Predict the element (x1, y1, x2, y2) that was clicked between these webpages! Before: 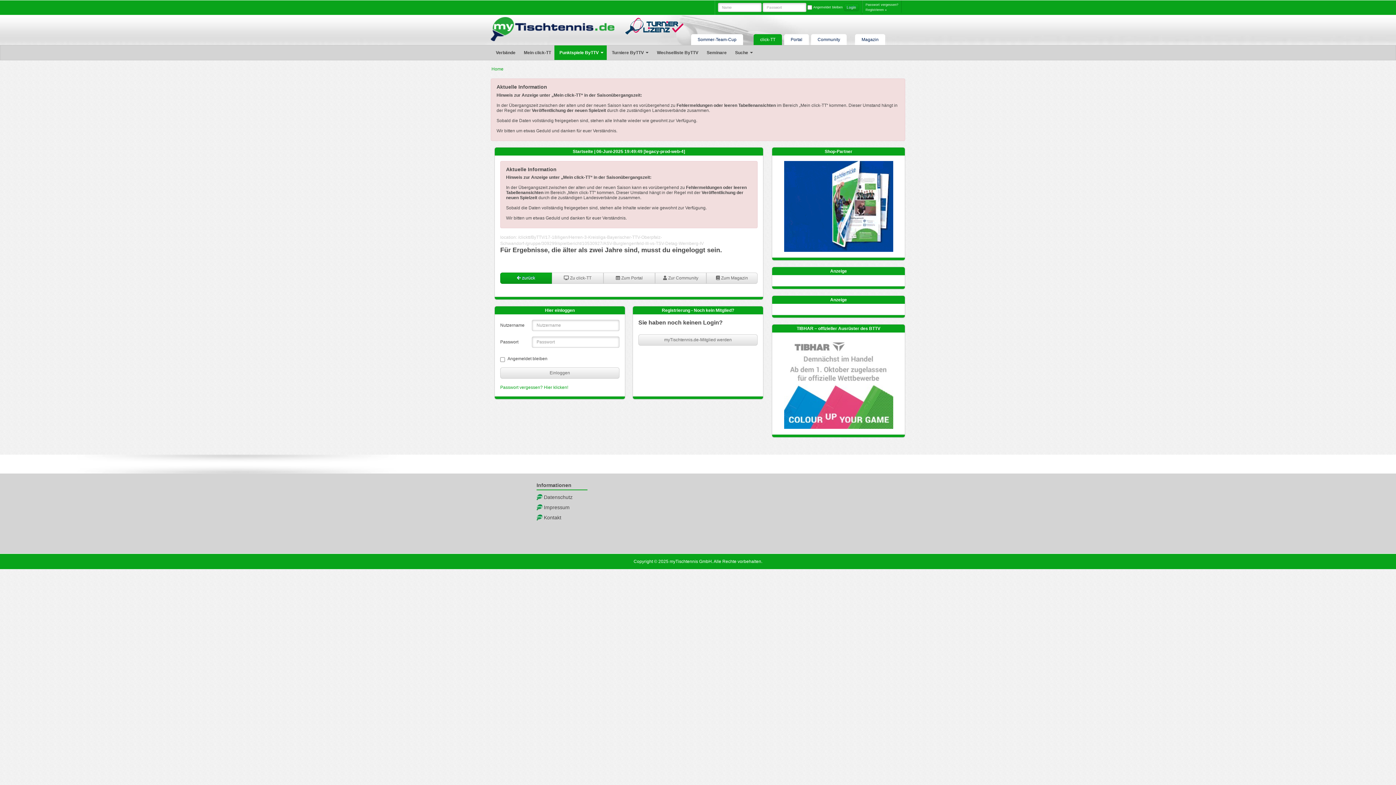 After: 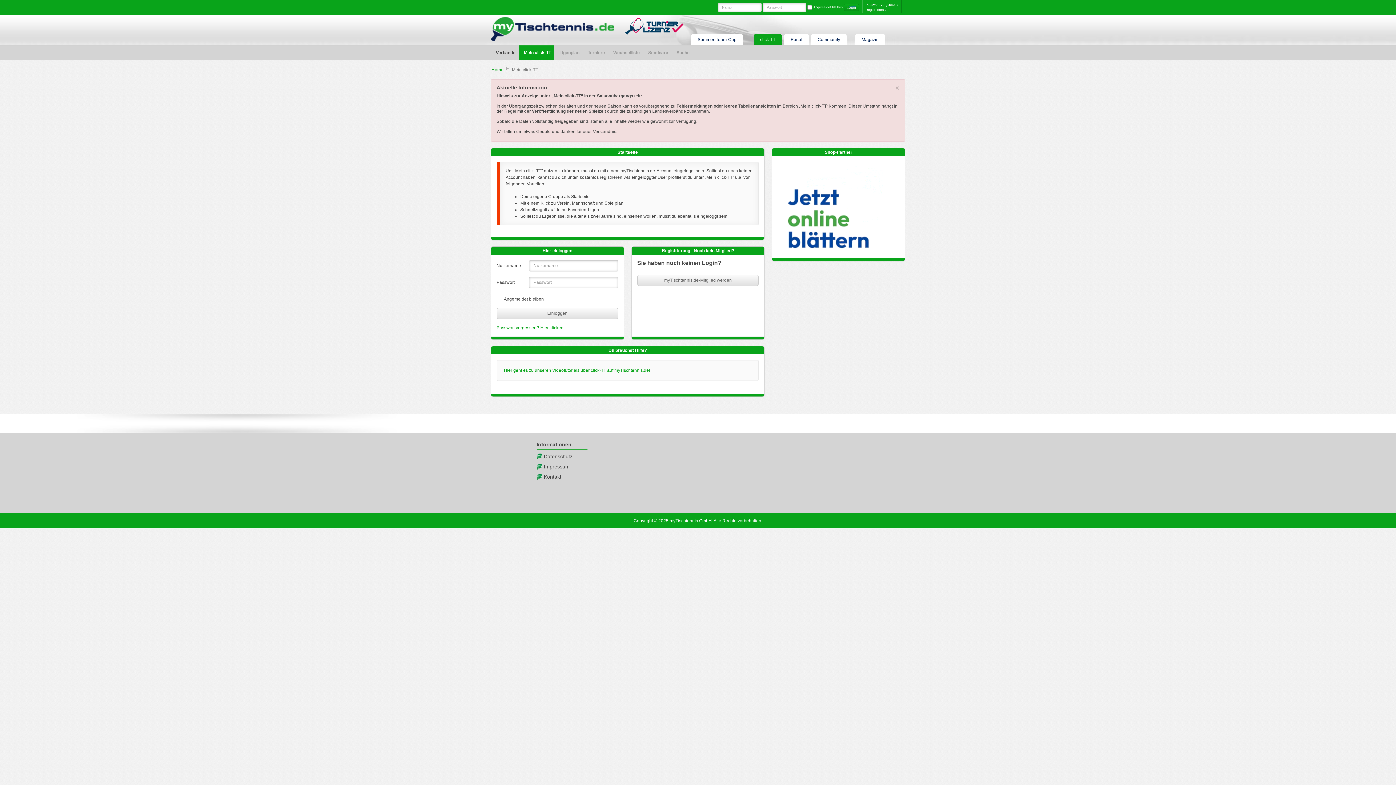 Action: bbox: (552, 272, 603, 283) label:  Zu click-TT